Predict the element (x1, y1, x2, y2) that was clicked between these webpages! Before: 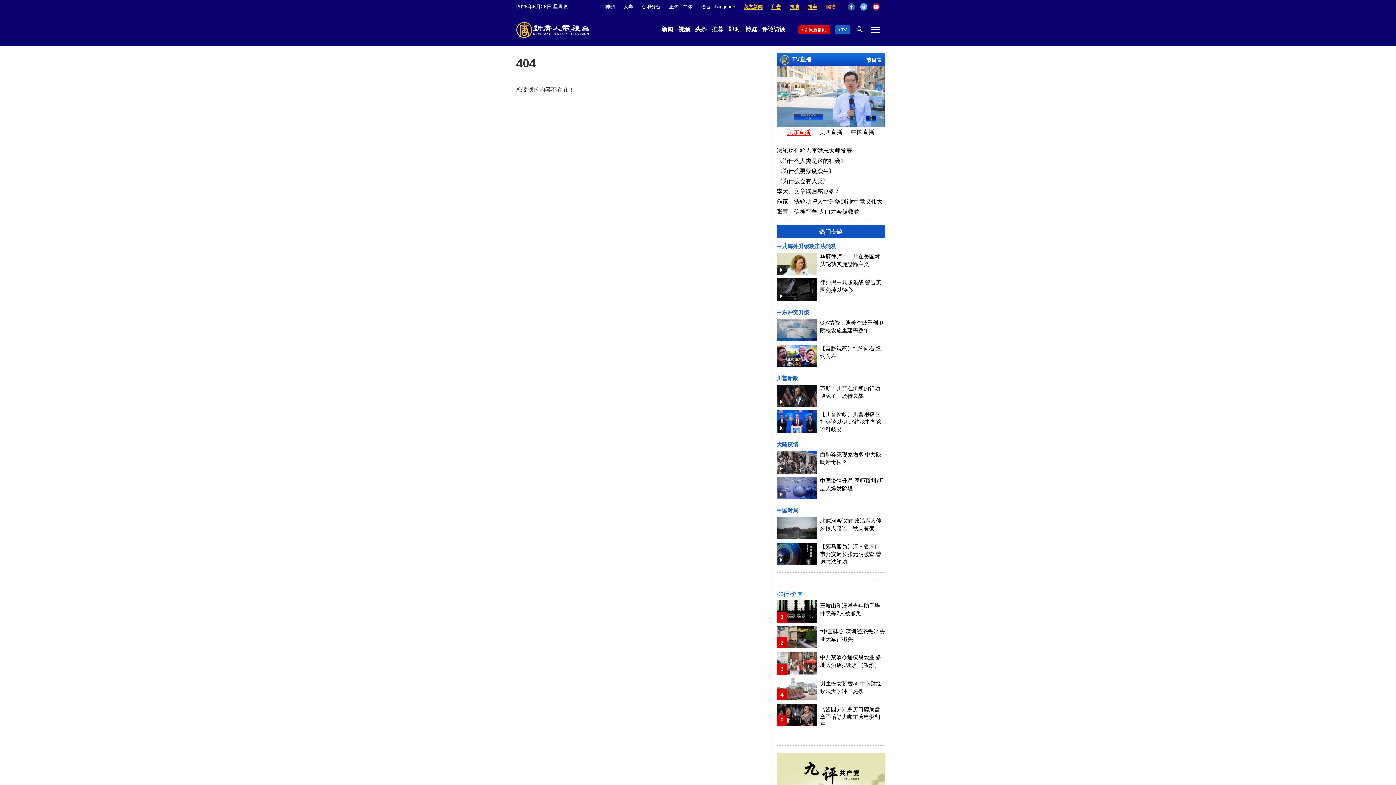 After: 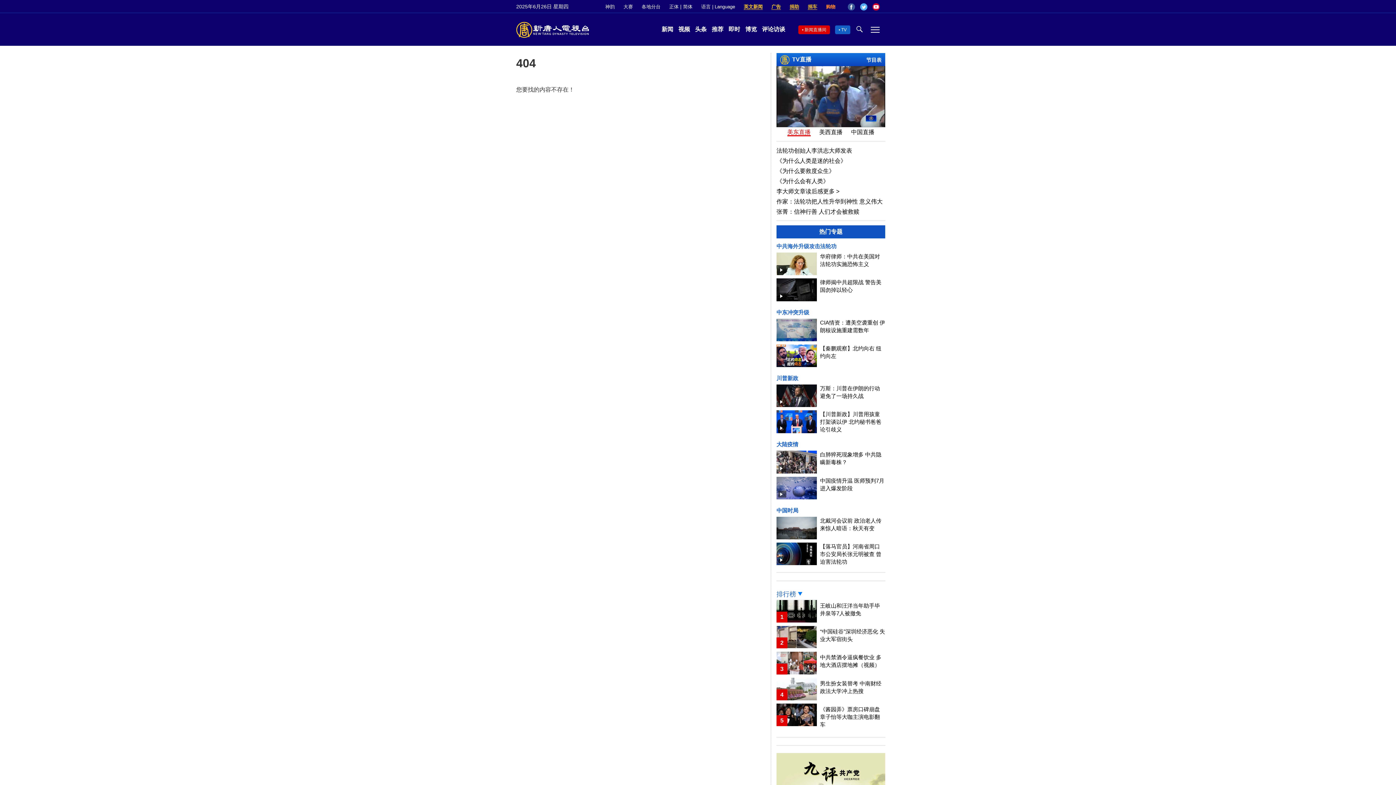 Action: label: 《为什么会有人类》 bbox: (776, 178, 829, 184)